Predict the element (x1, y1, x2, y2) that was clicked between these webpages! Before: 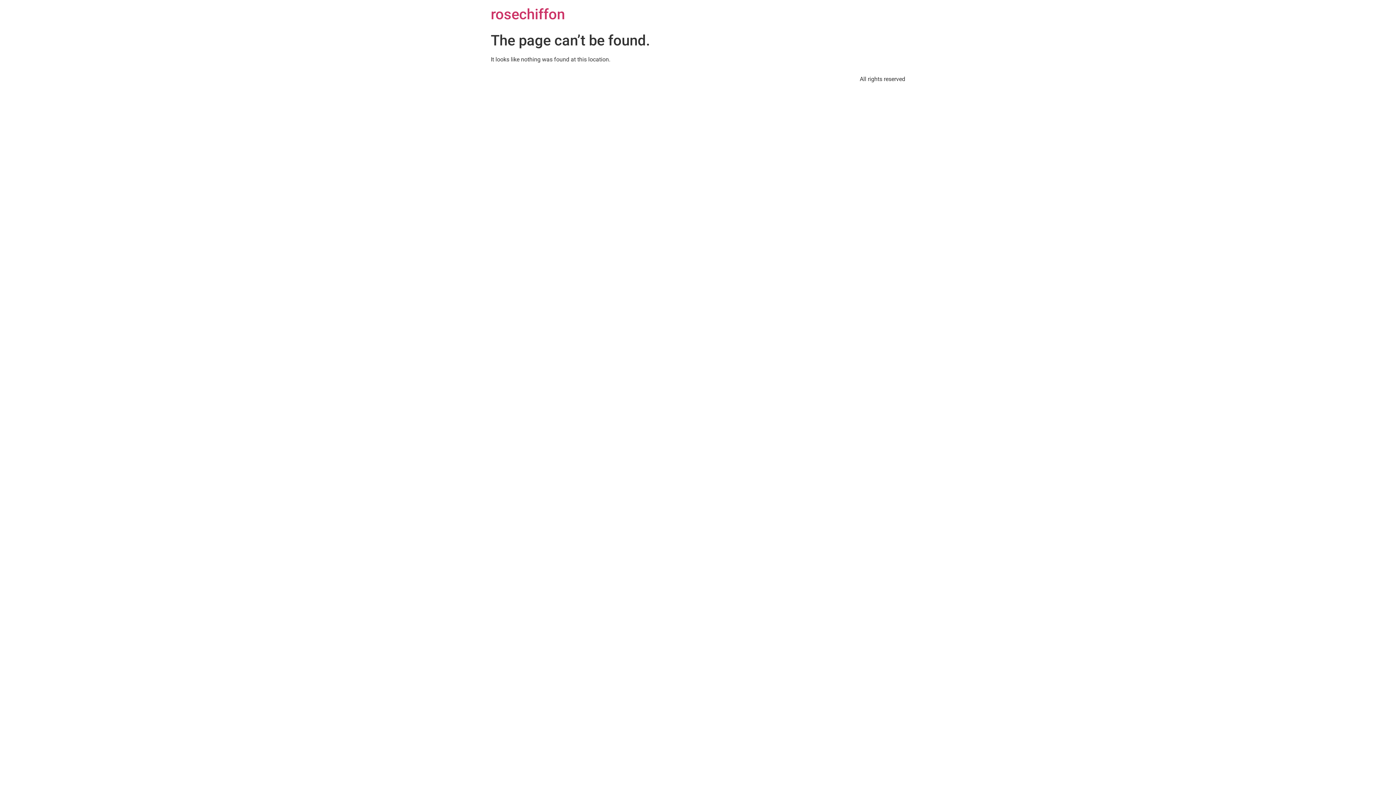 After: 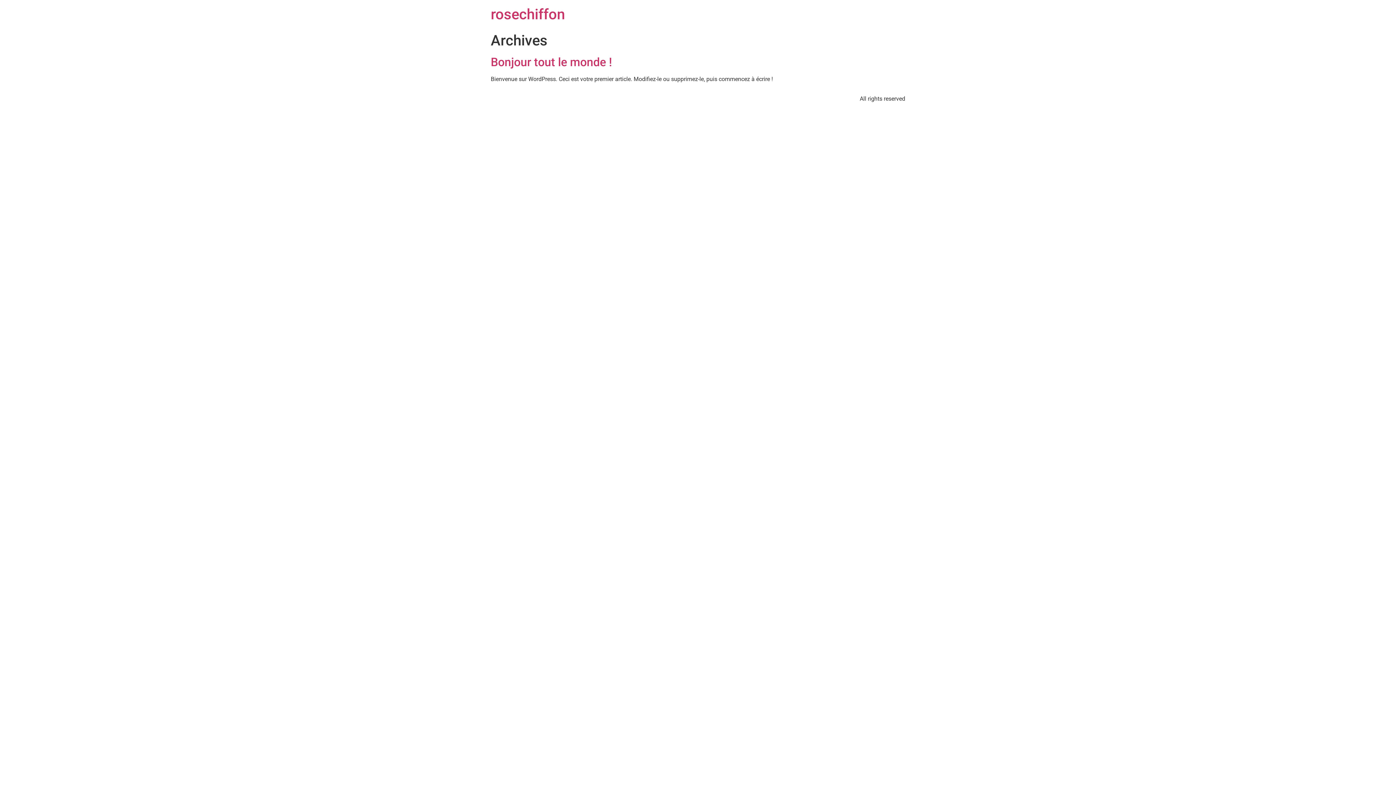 Action: label: rosechiffon bbox: (490, 5, 565, 22)